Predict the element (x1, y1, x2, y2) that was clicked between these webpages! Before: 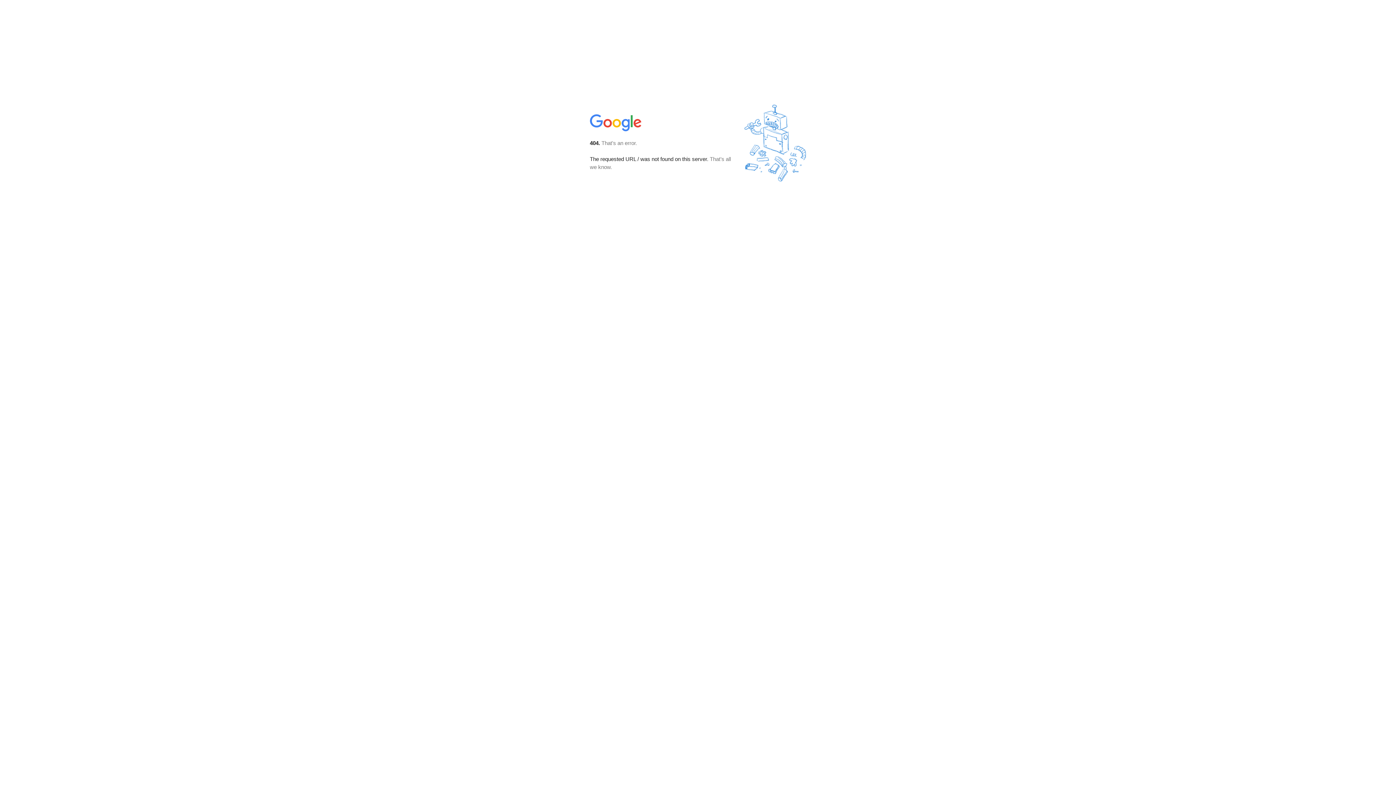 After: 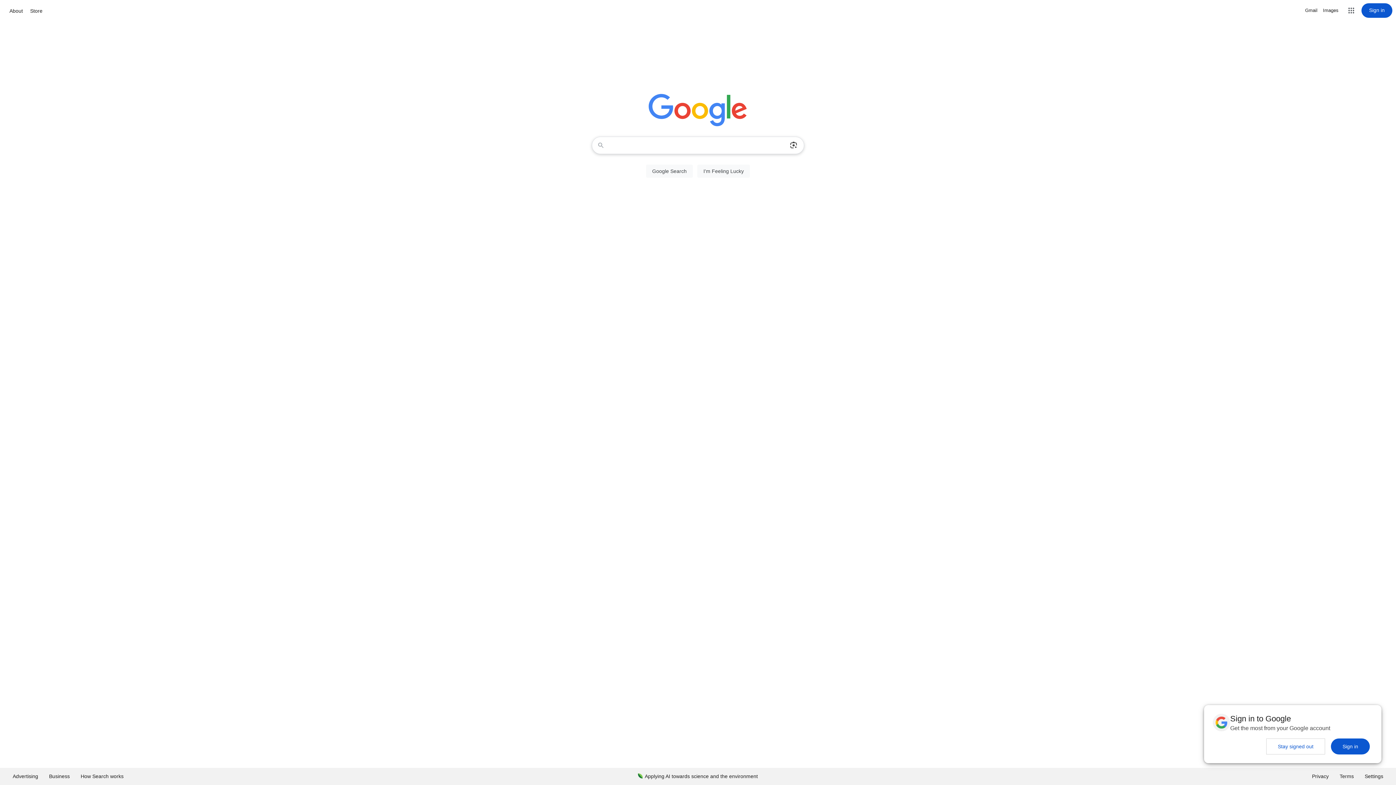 Action: bbox: (590, 127, 642, 134)